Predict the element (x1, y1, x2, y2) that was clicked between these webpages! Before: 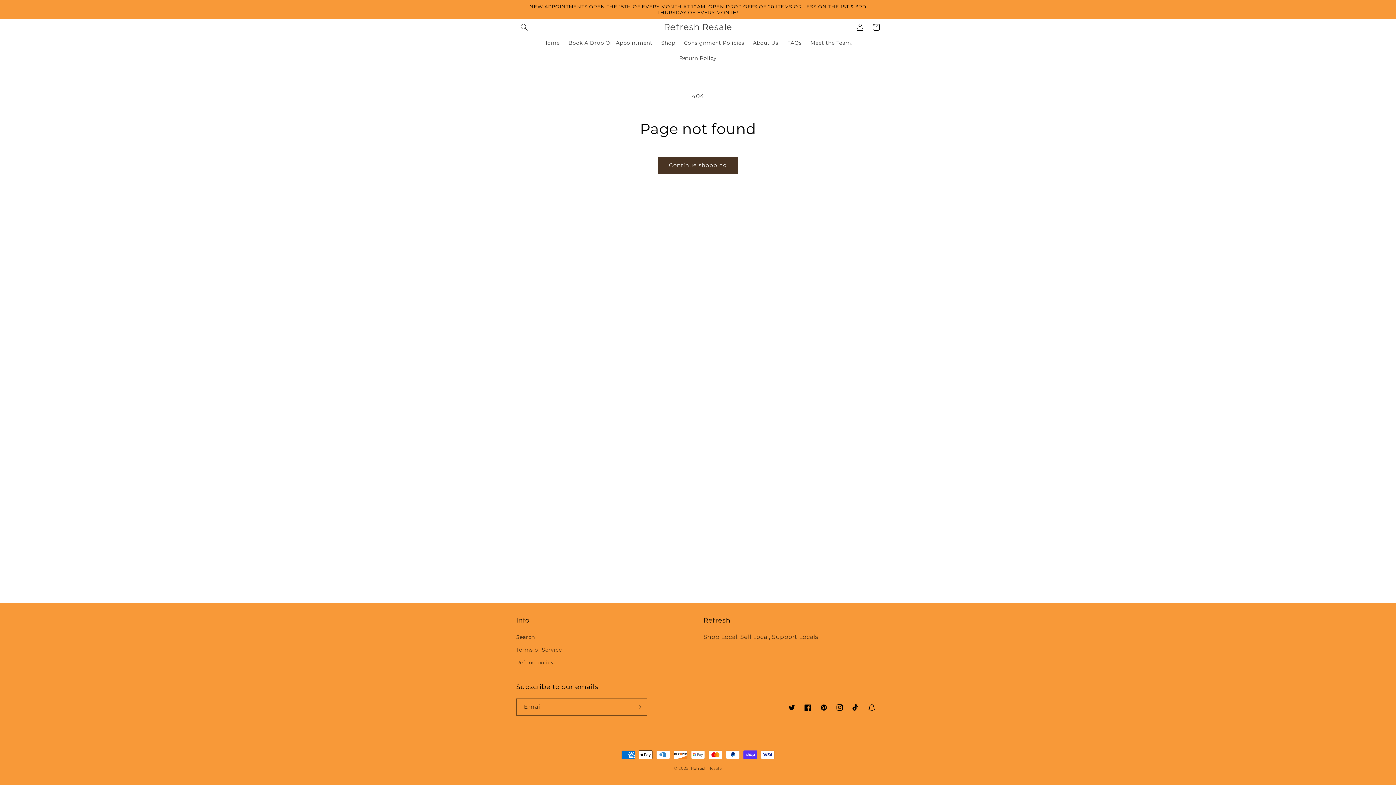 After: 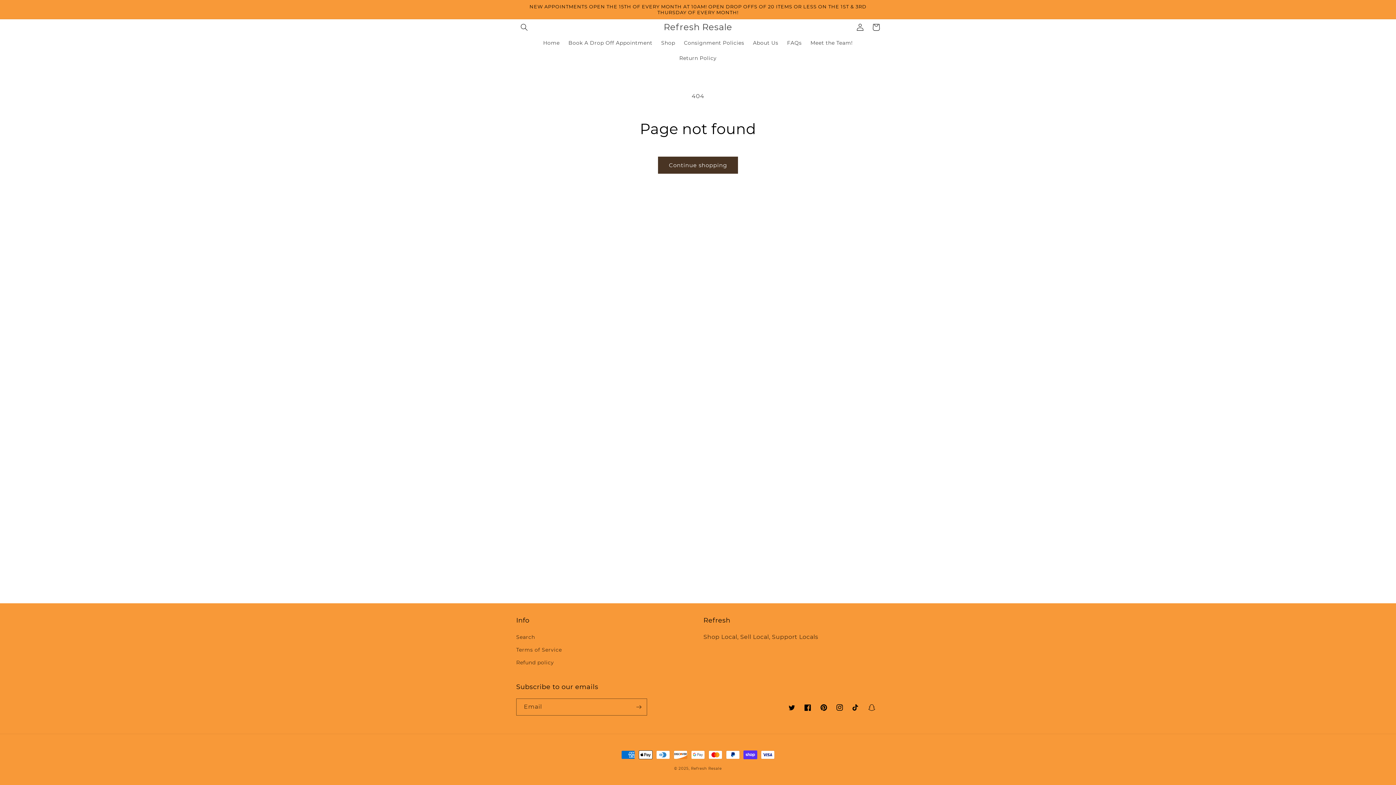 Action: bbox: (816, 700, 832, 716) label: Pinterest